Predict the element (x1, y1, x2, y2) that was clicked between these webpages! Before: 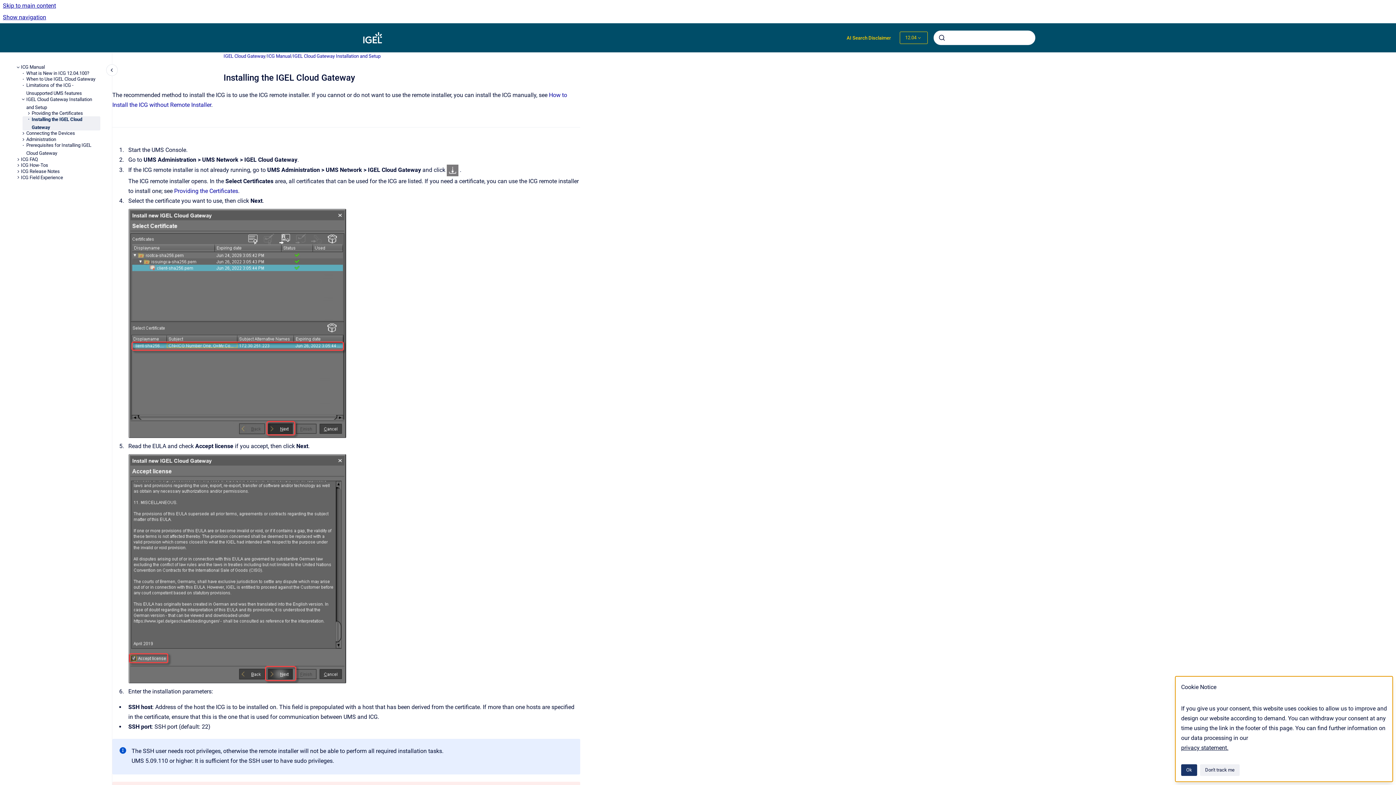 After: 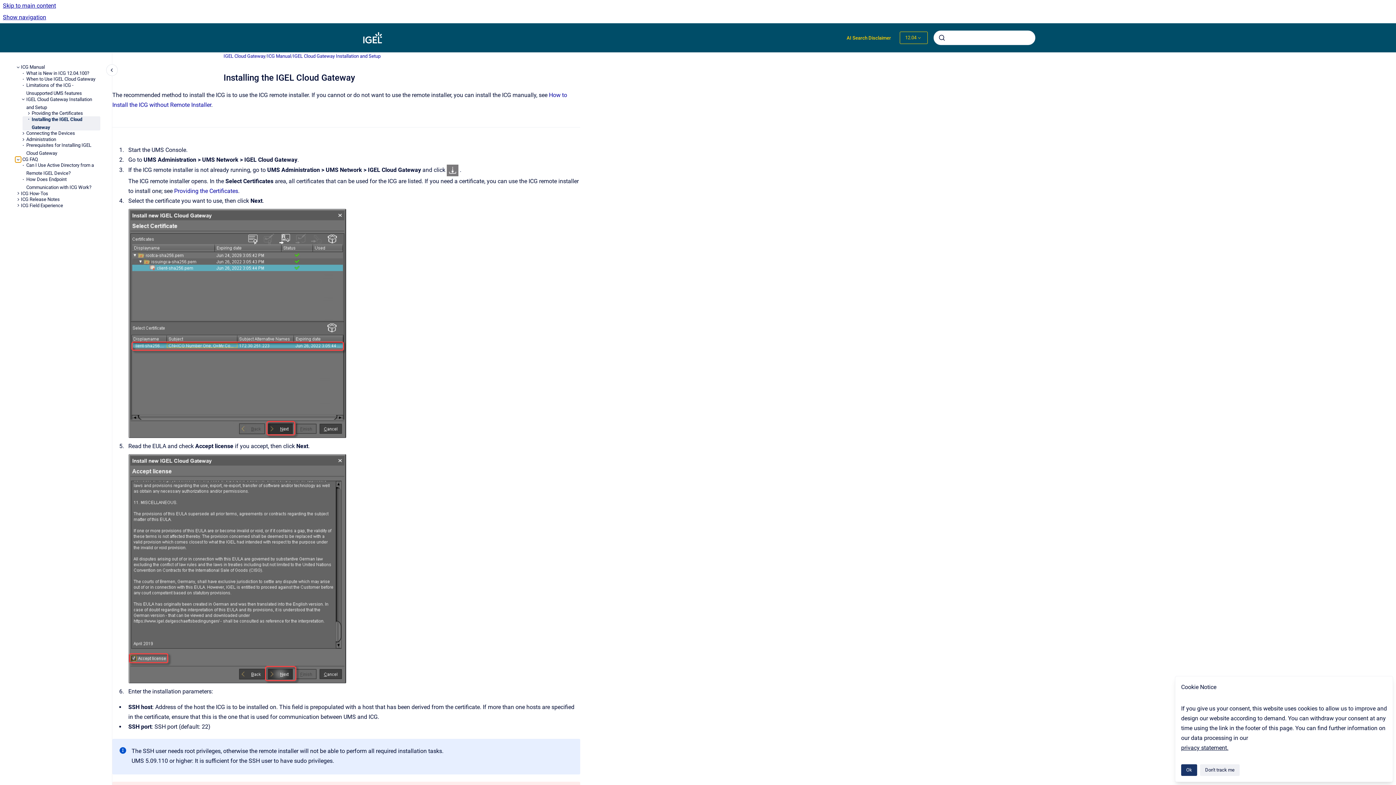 Action: bbox: (15, 156, 20, 162) label: ICG FAQ